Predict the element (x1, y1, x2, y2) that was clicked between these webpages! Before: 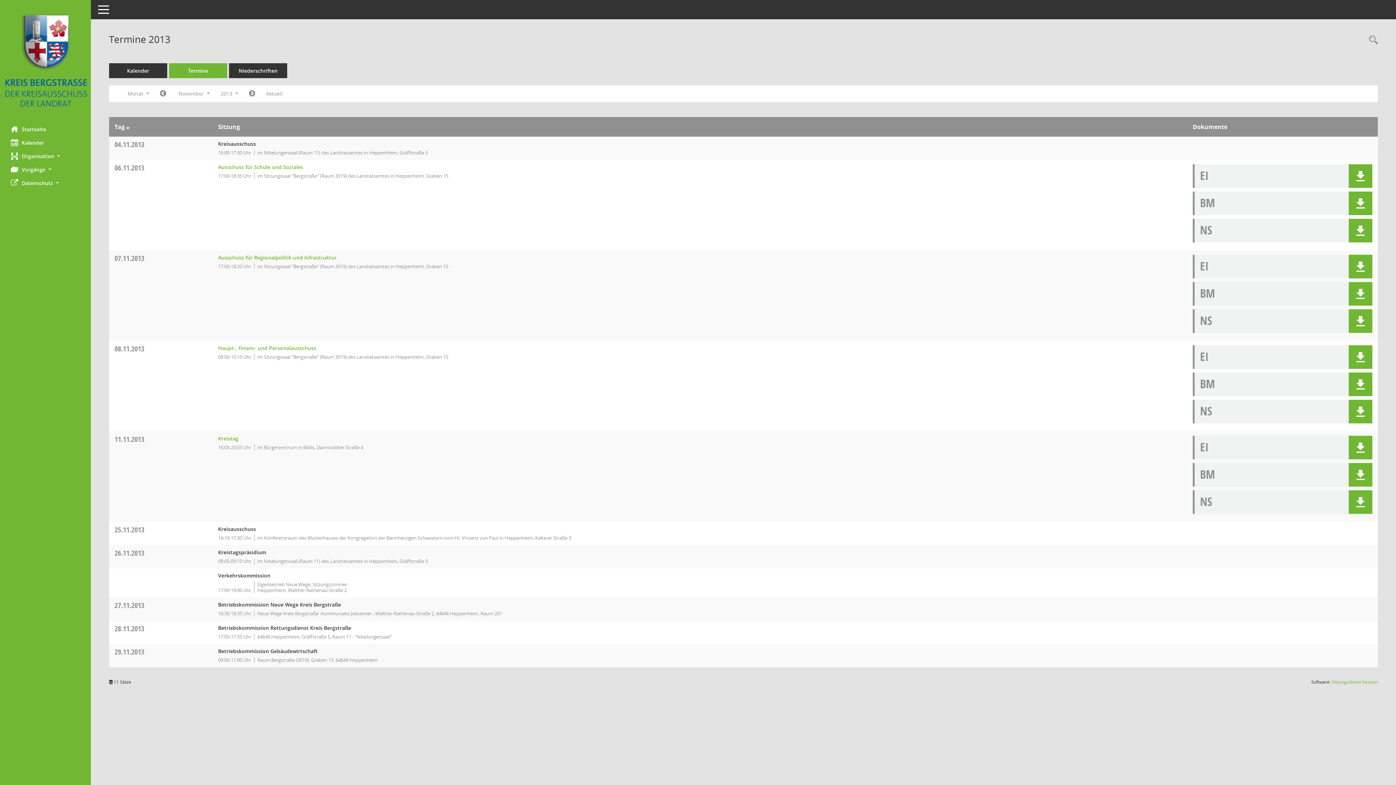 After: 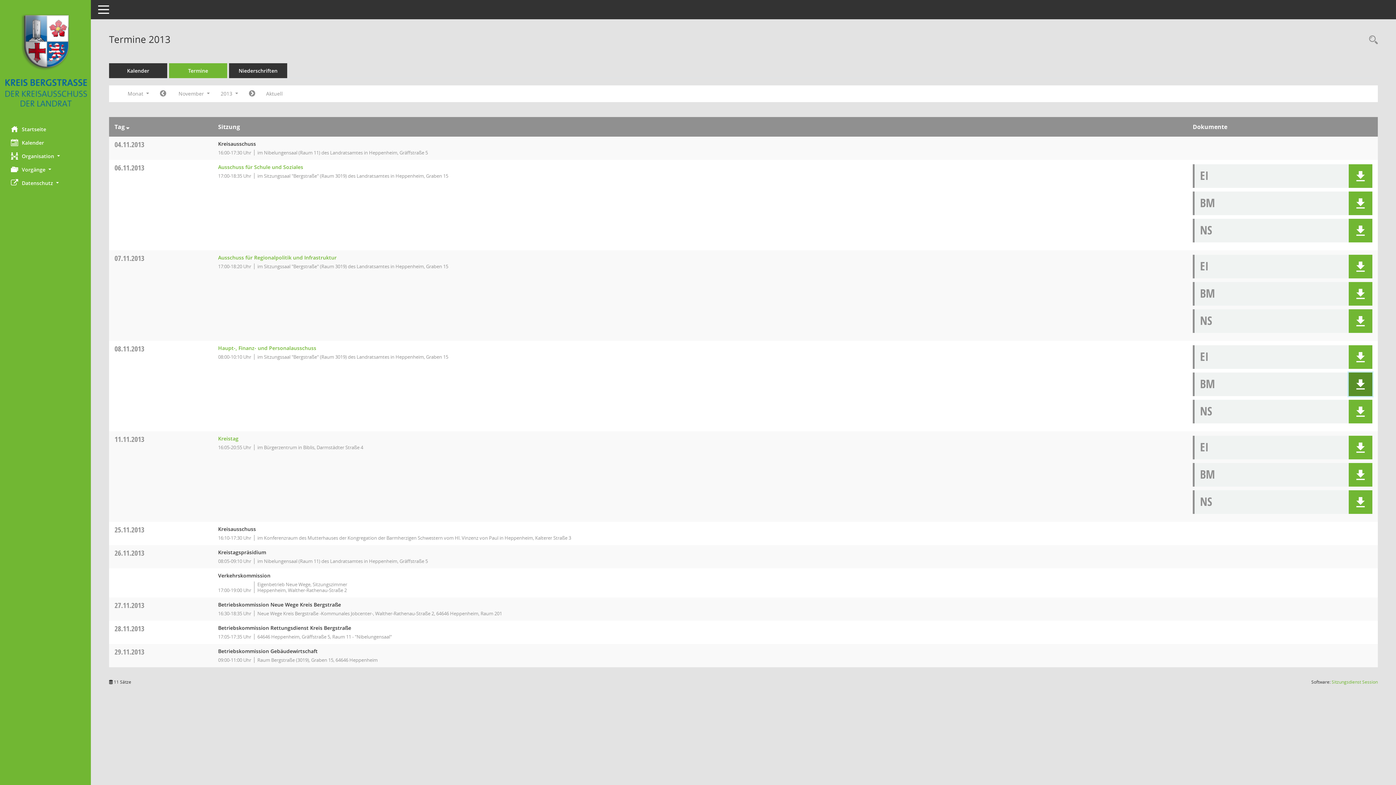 Action: bbox: (1355, 379, 1366, 389)